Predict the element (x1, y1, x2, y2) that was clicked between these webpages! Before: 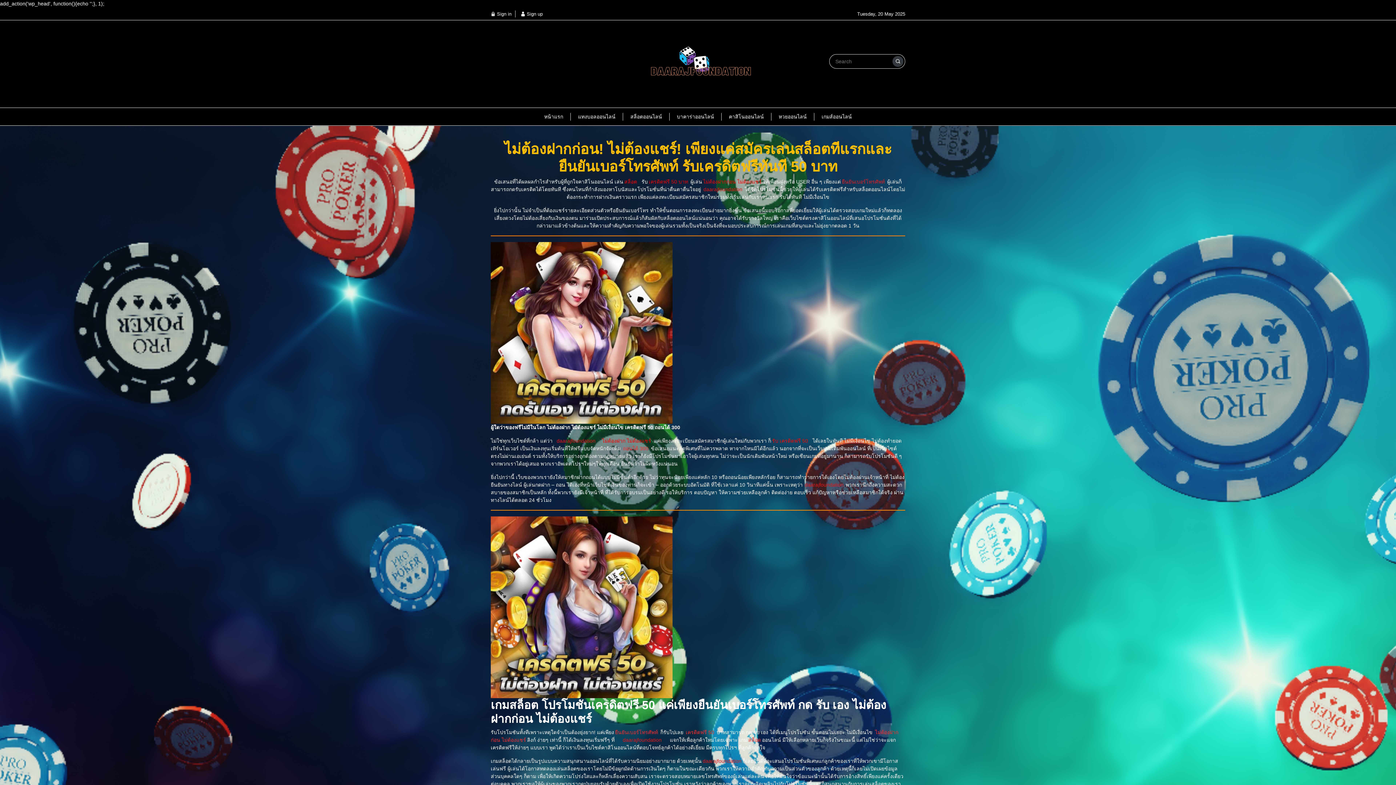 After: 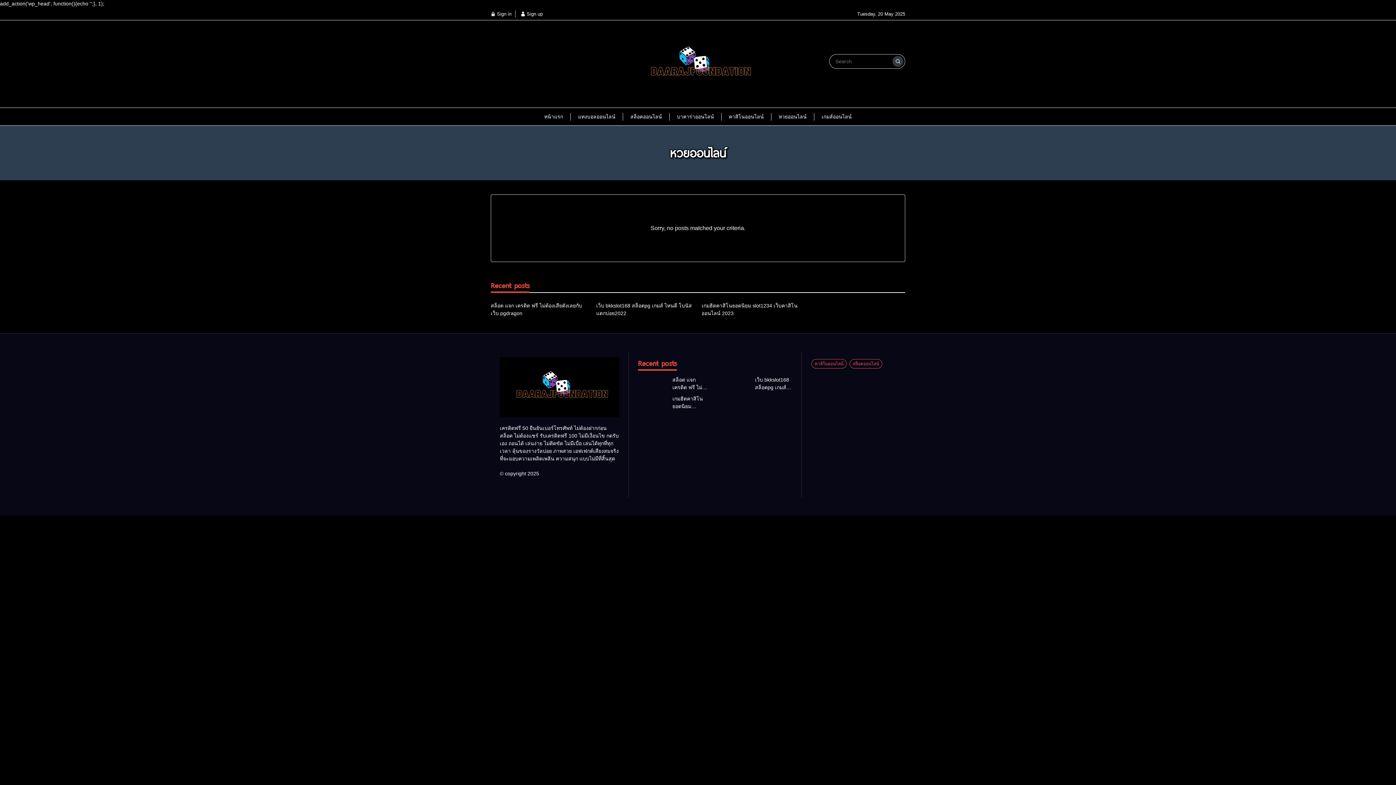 Action: label: หวยออนไลน์ bbox: (771, 109, 814, 124)